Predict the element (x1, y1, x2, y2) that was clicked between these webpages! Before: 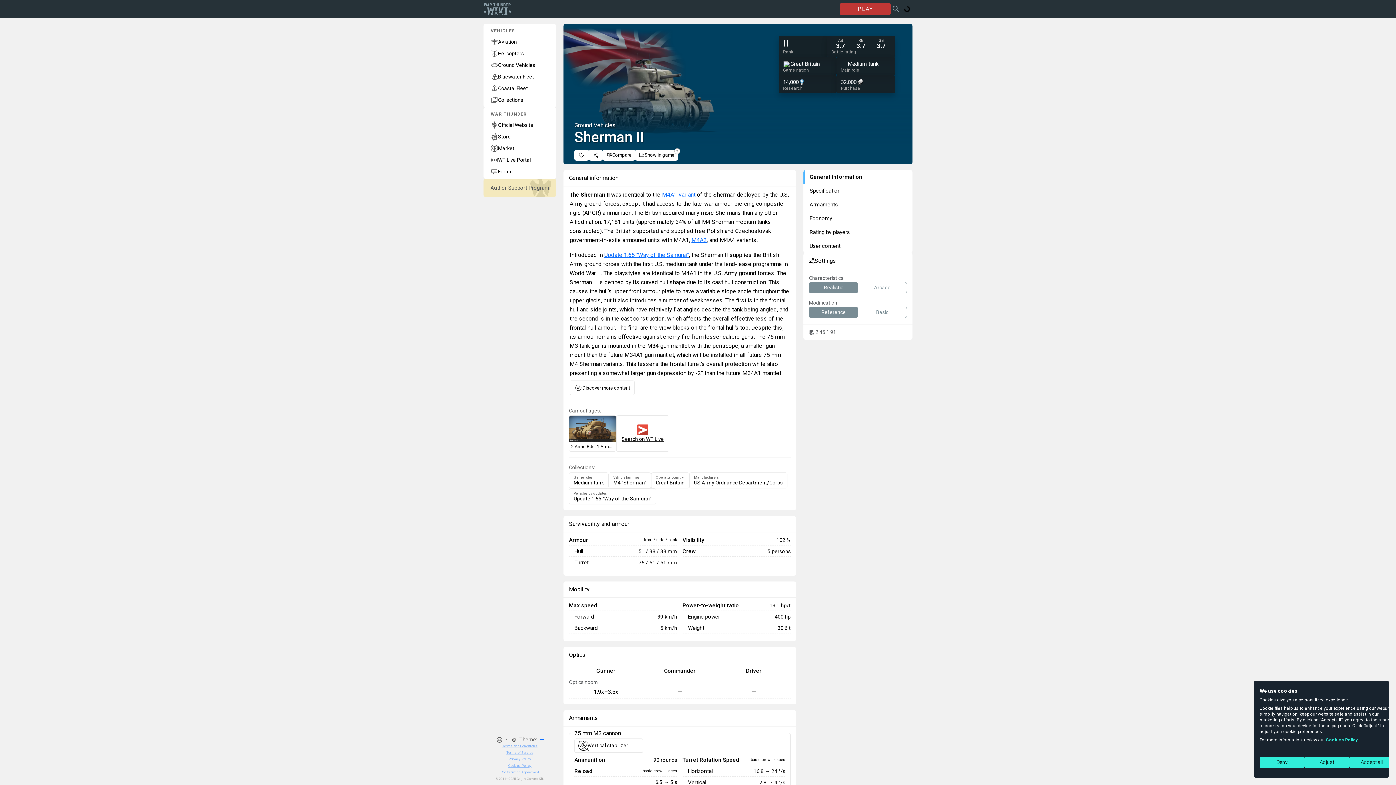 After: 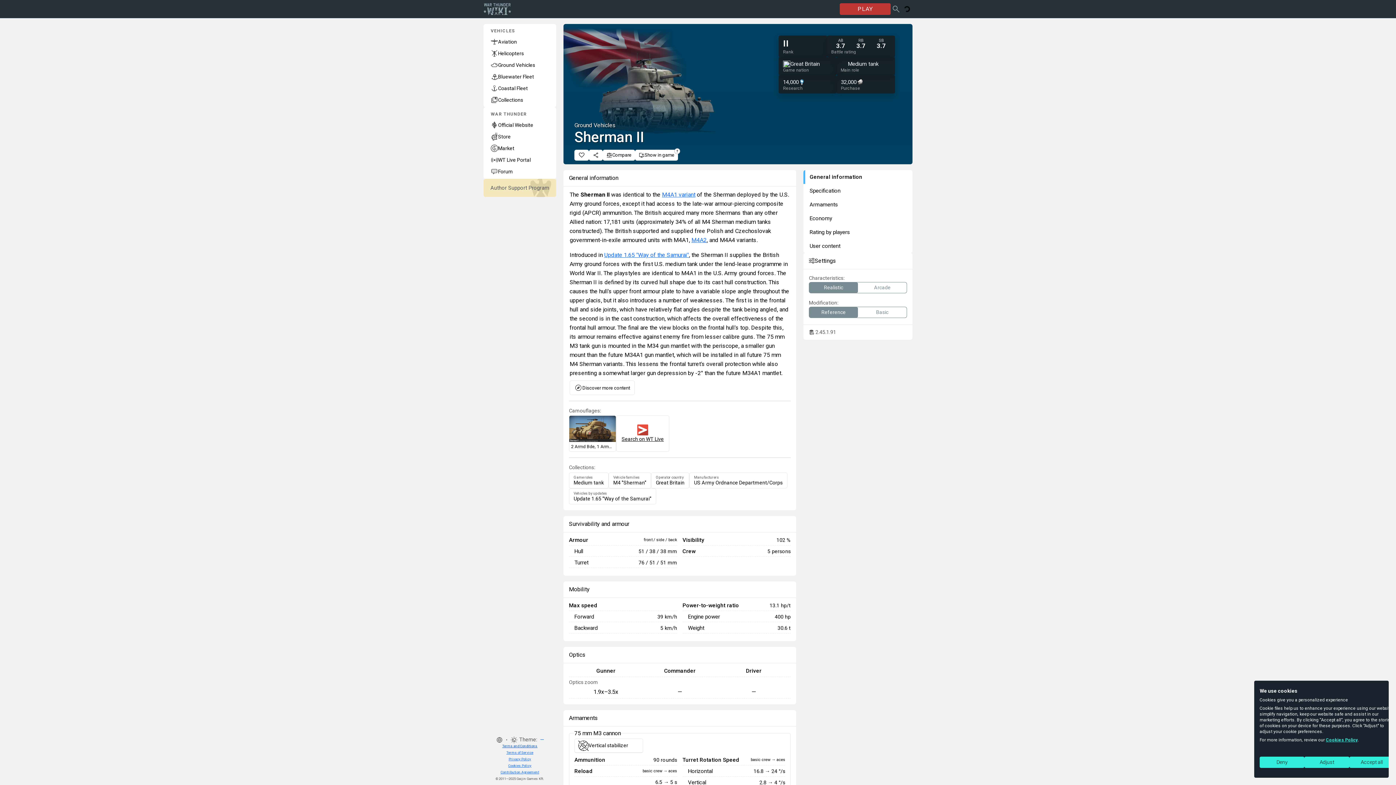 Action: bbox: (502, 744, 537, 748) label: Terms and Conditions